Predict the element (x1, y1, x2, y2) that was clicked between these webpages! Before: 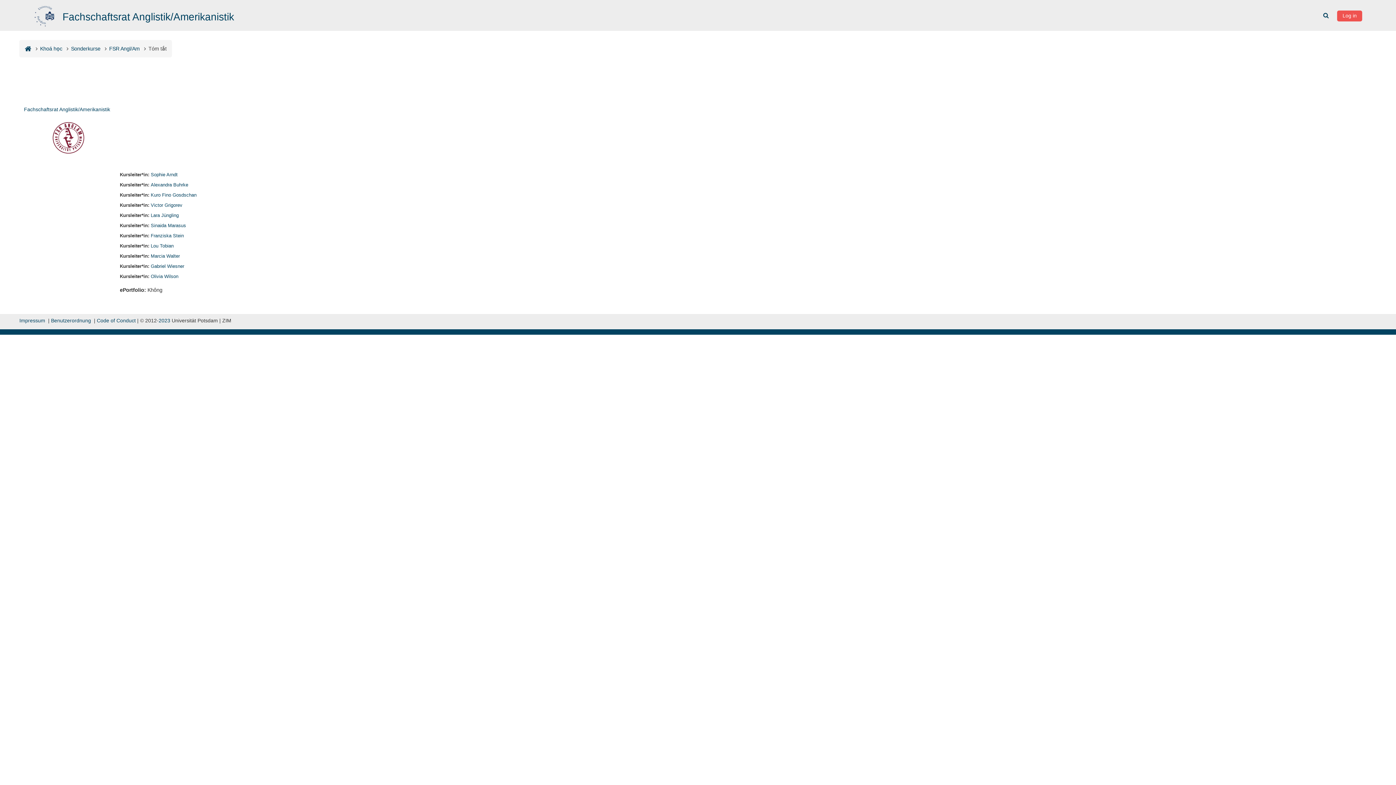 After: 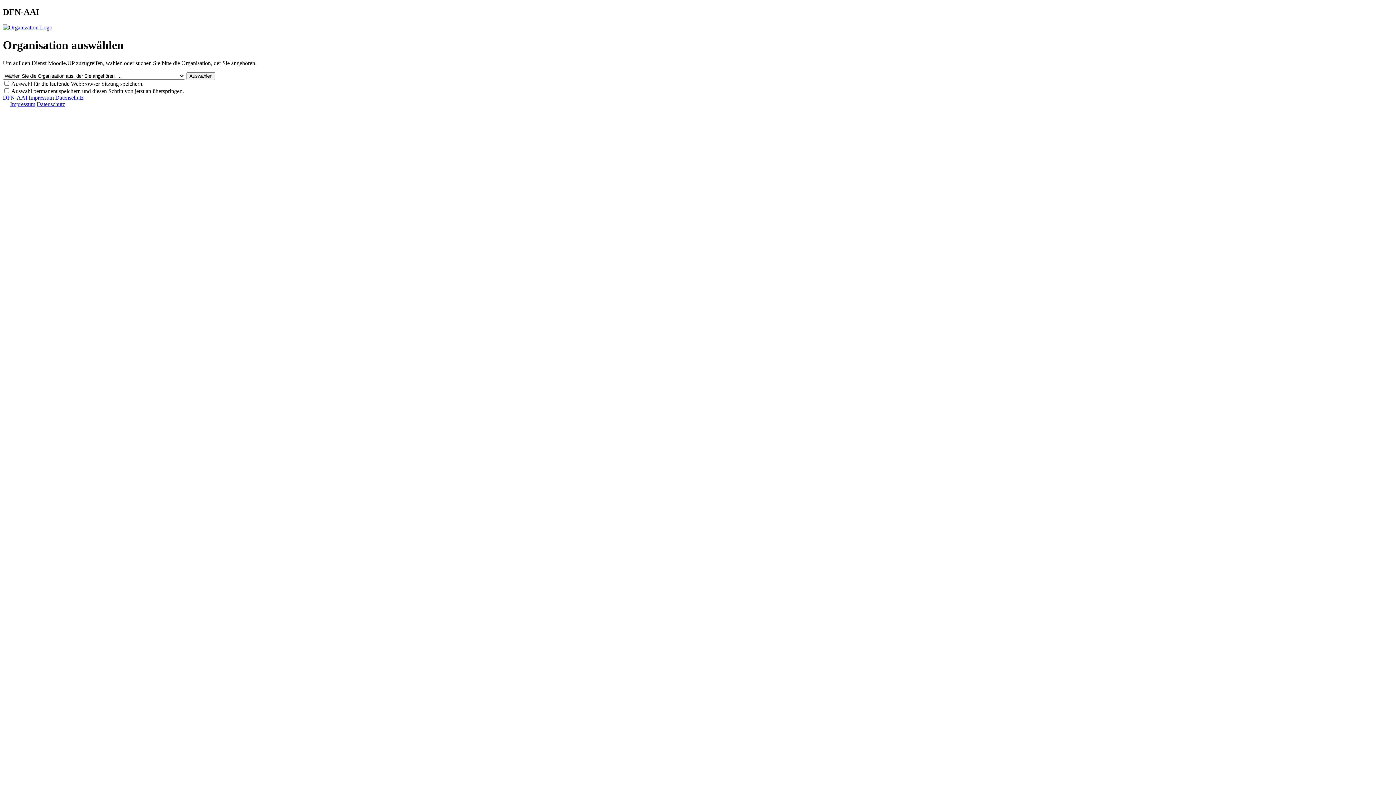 Action: label: Fachschaftsrat Anglistik/Amerikanistik bbox: (24, 106, 110, 112)